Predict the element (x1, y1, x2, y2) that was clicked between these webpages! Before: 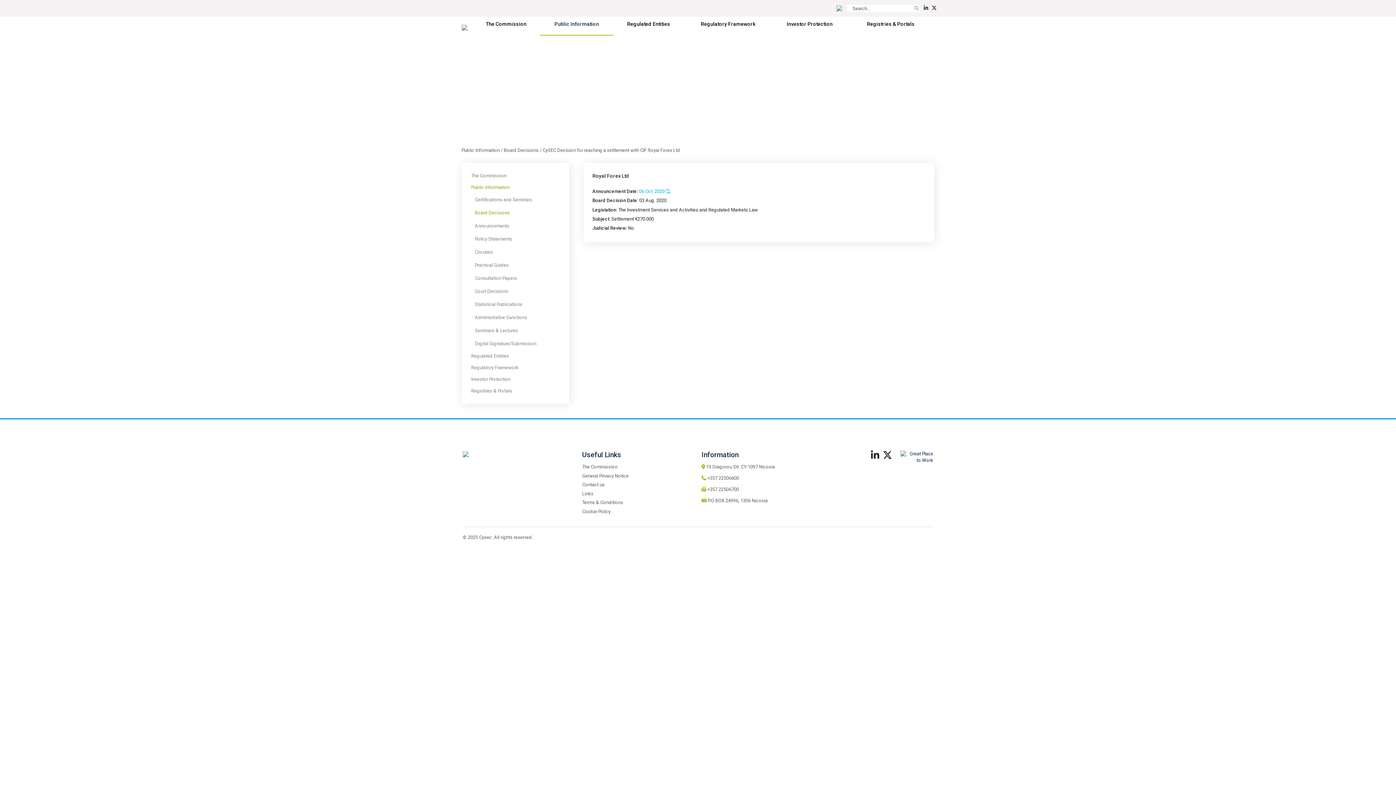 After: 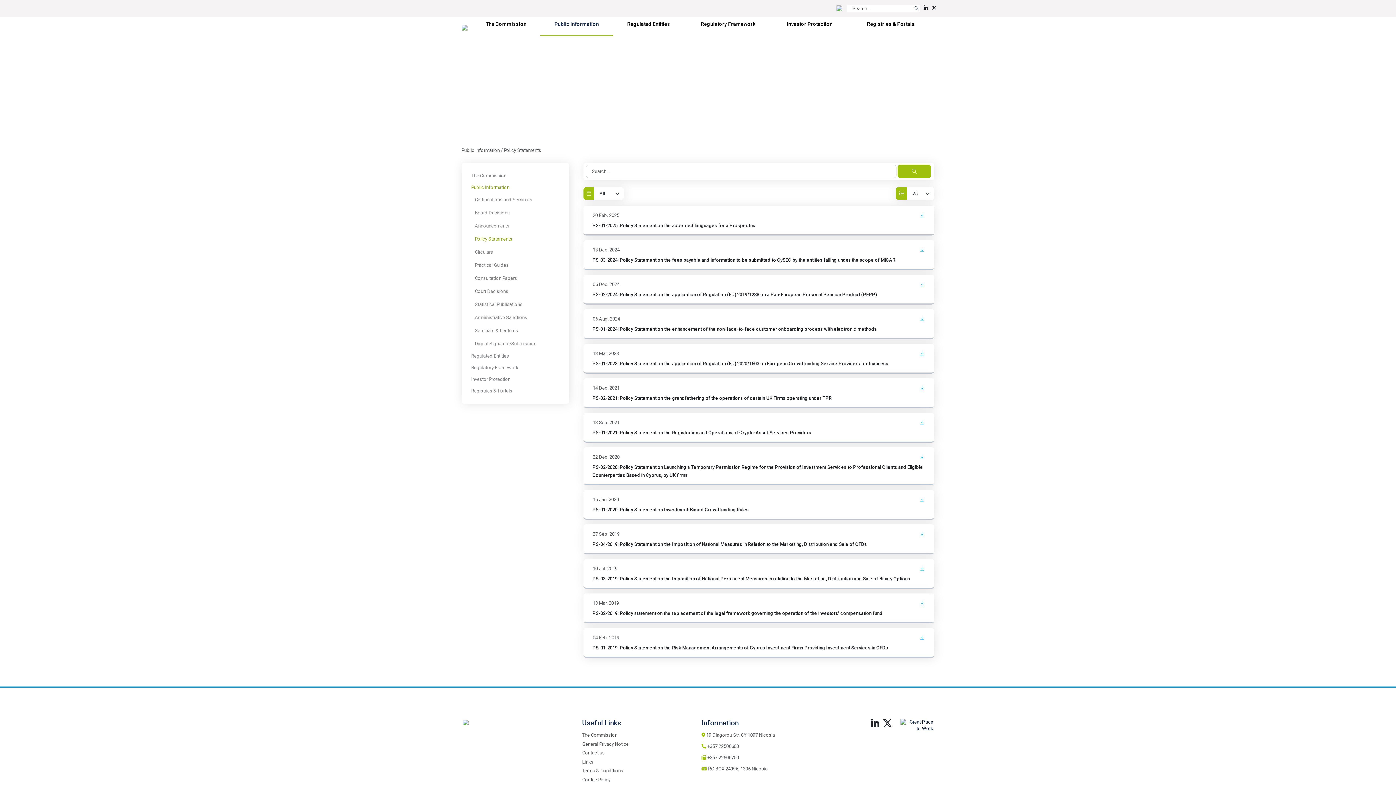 Action: label: Policy Statements bbox: (475, 236, 512, 241)